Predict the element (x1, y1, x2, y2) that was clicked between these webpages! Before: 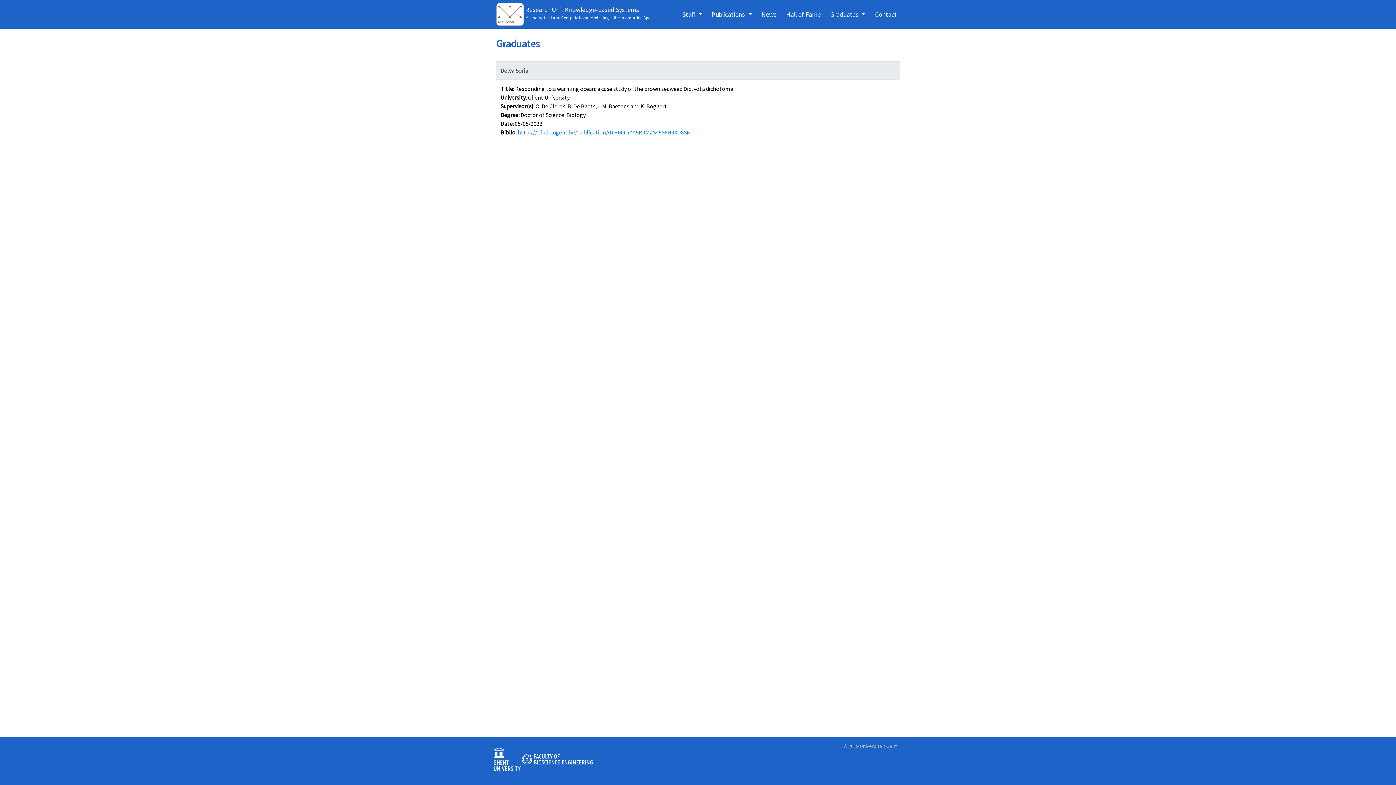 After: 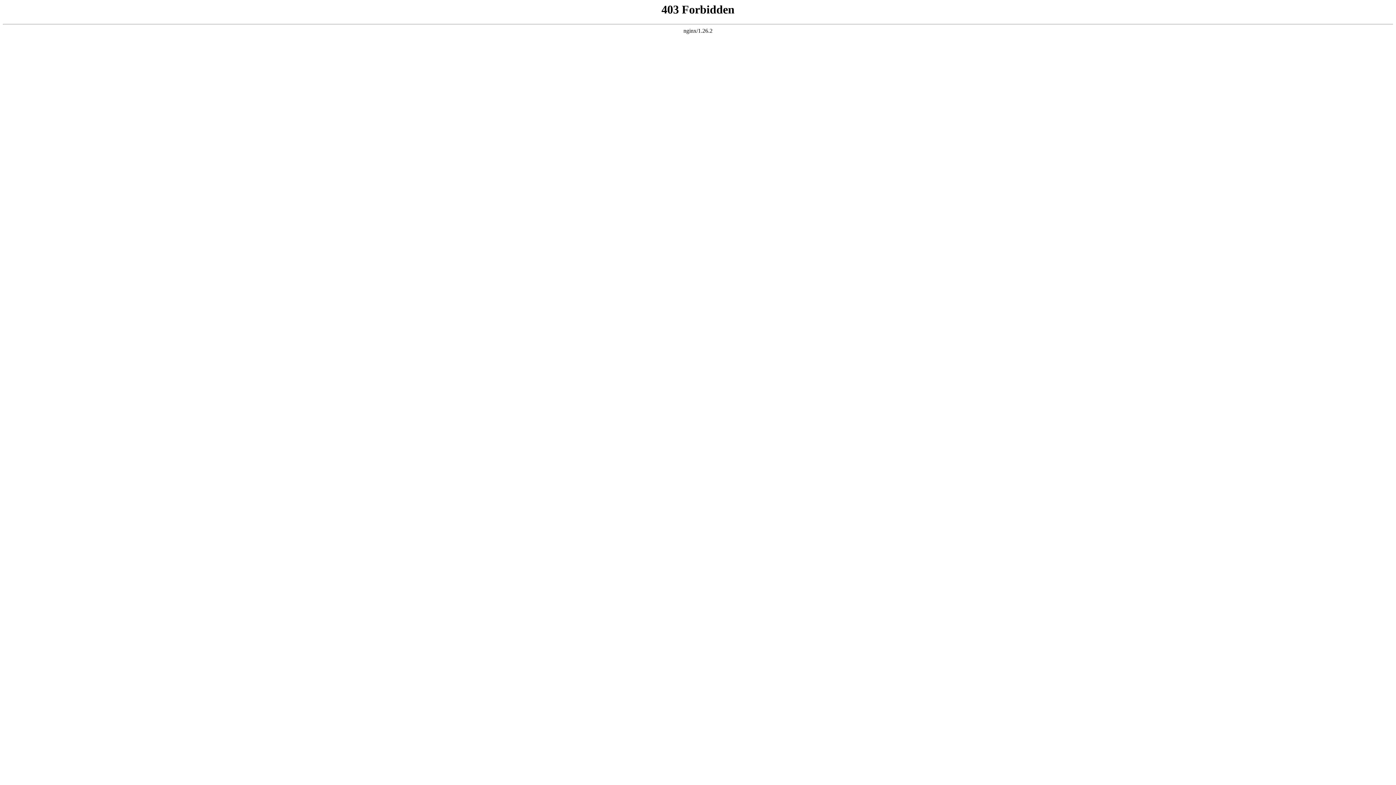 Action: bbox: (517, 128, 690, 136) label: https://biblio.ugent.be/publication/01H00C7445RJMZS45S6N9XD8SK